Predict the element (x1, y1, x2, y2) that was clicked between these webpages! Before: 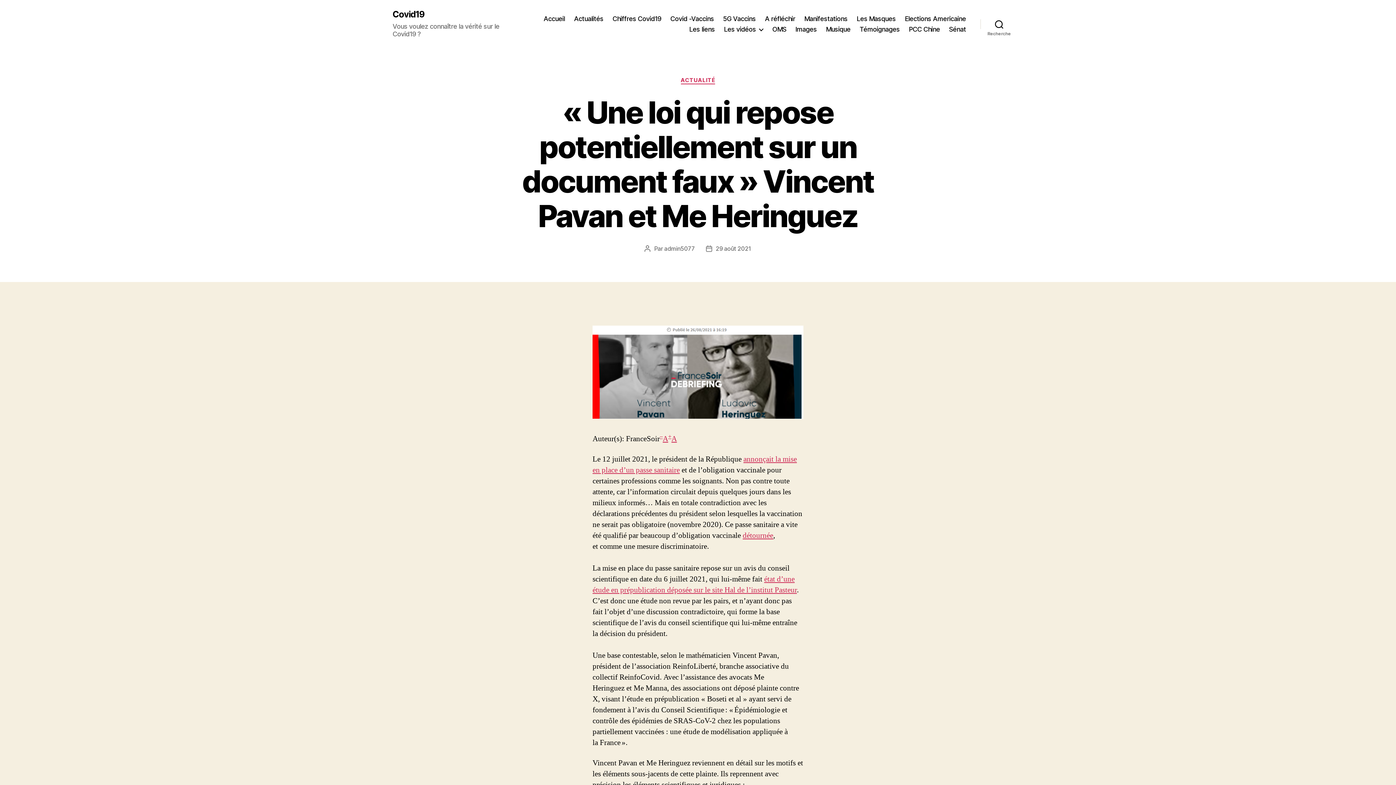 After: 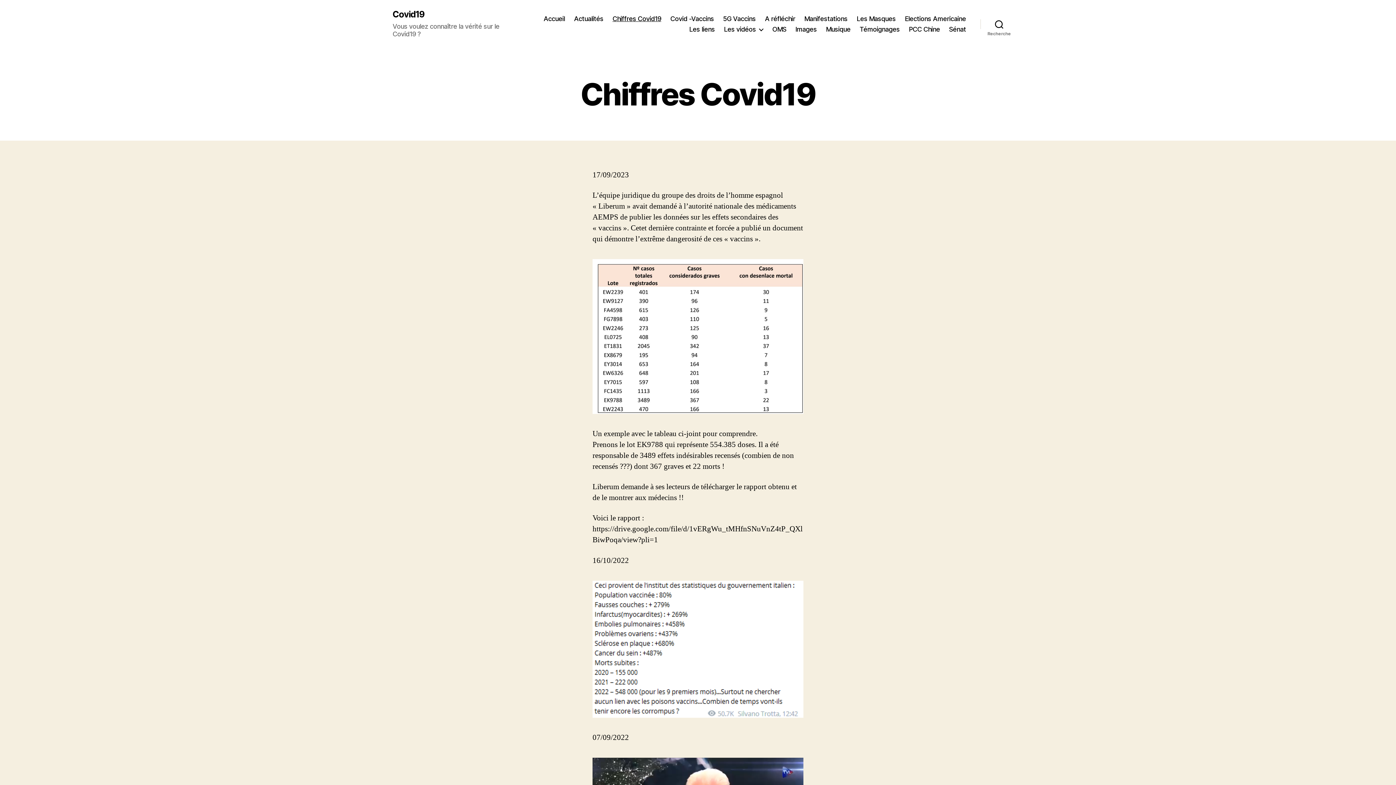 Action: label: Chiffres Covid19 bbox: (612, 14, 661, 22)